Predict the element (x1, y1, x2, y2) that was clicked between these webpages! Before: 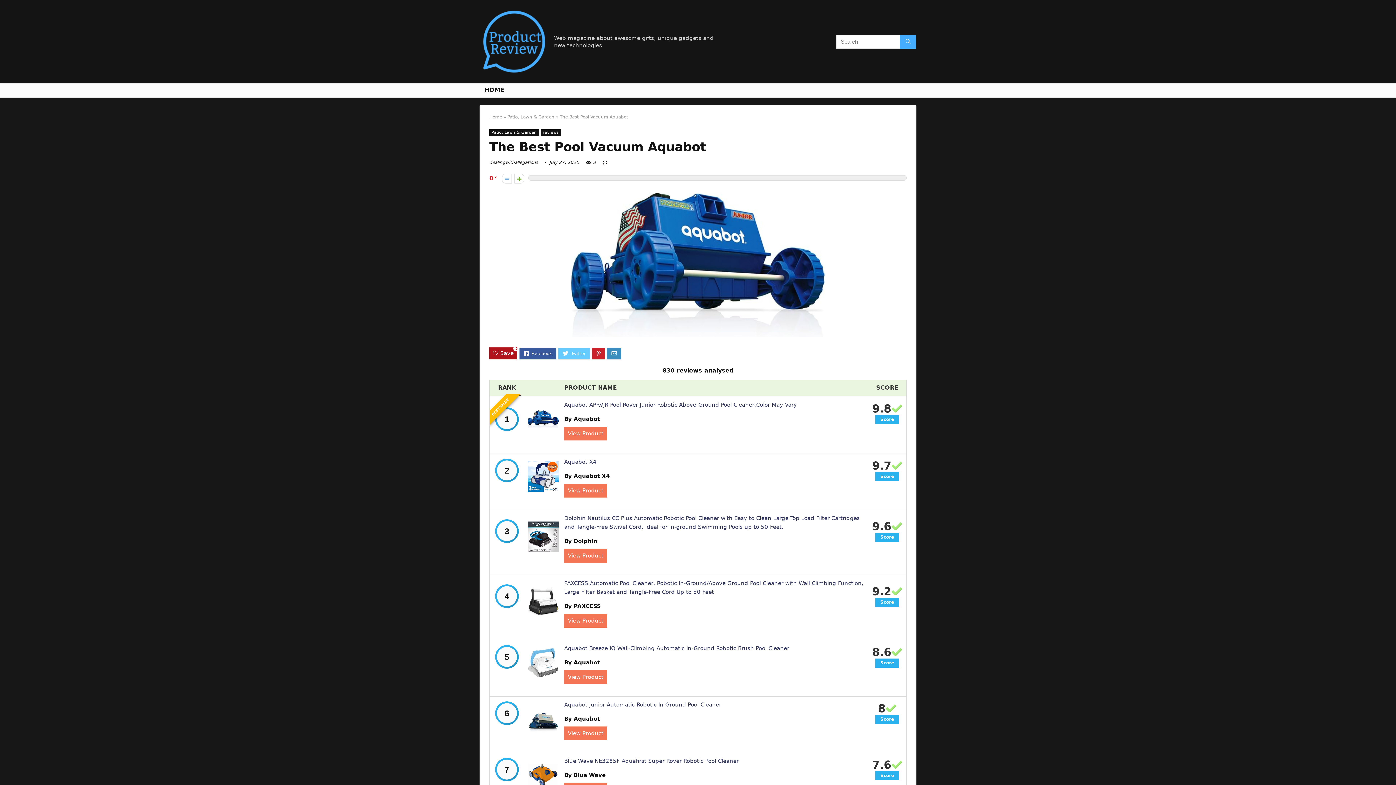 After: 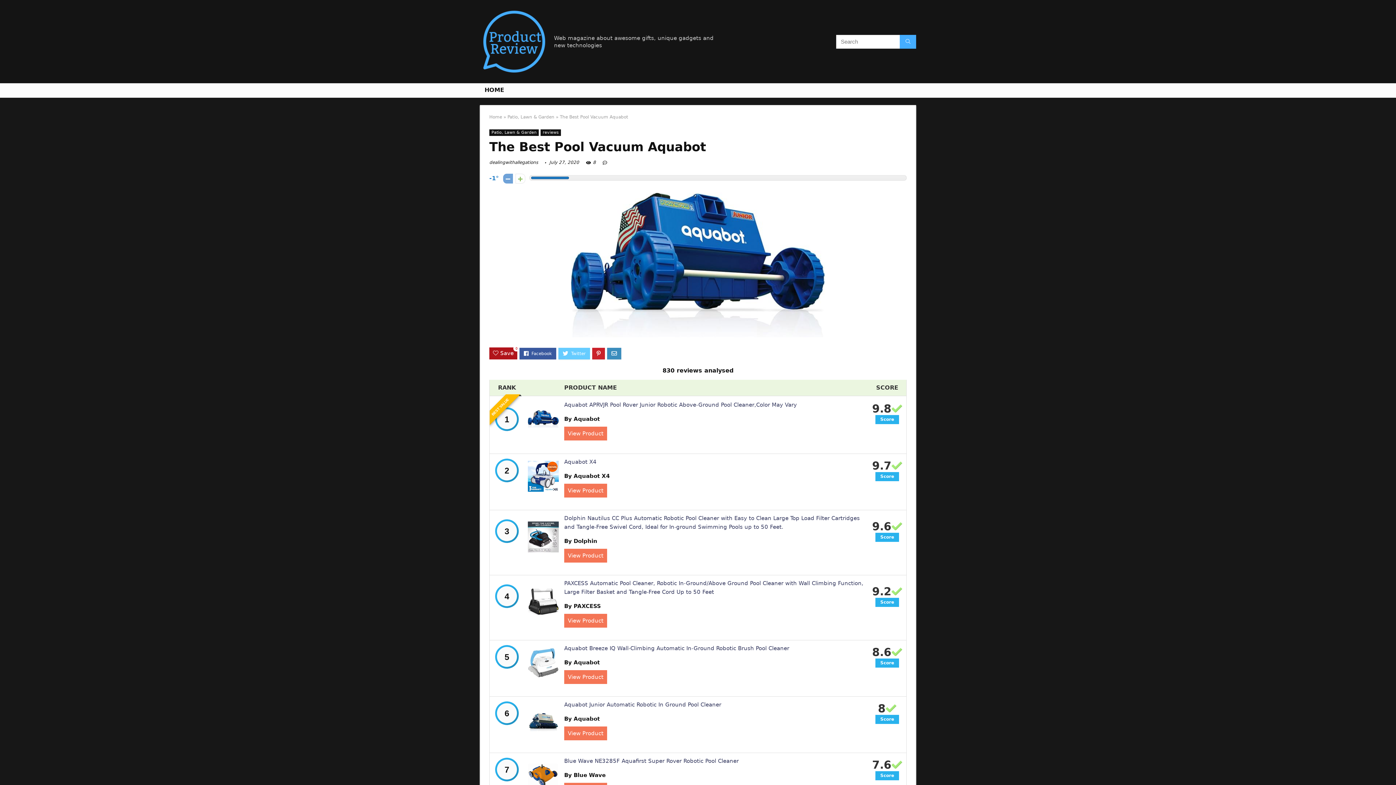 Action: bbox: (502, 173, 512, 183)